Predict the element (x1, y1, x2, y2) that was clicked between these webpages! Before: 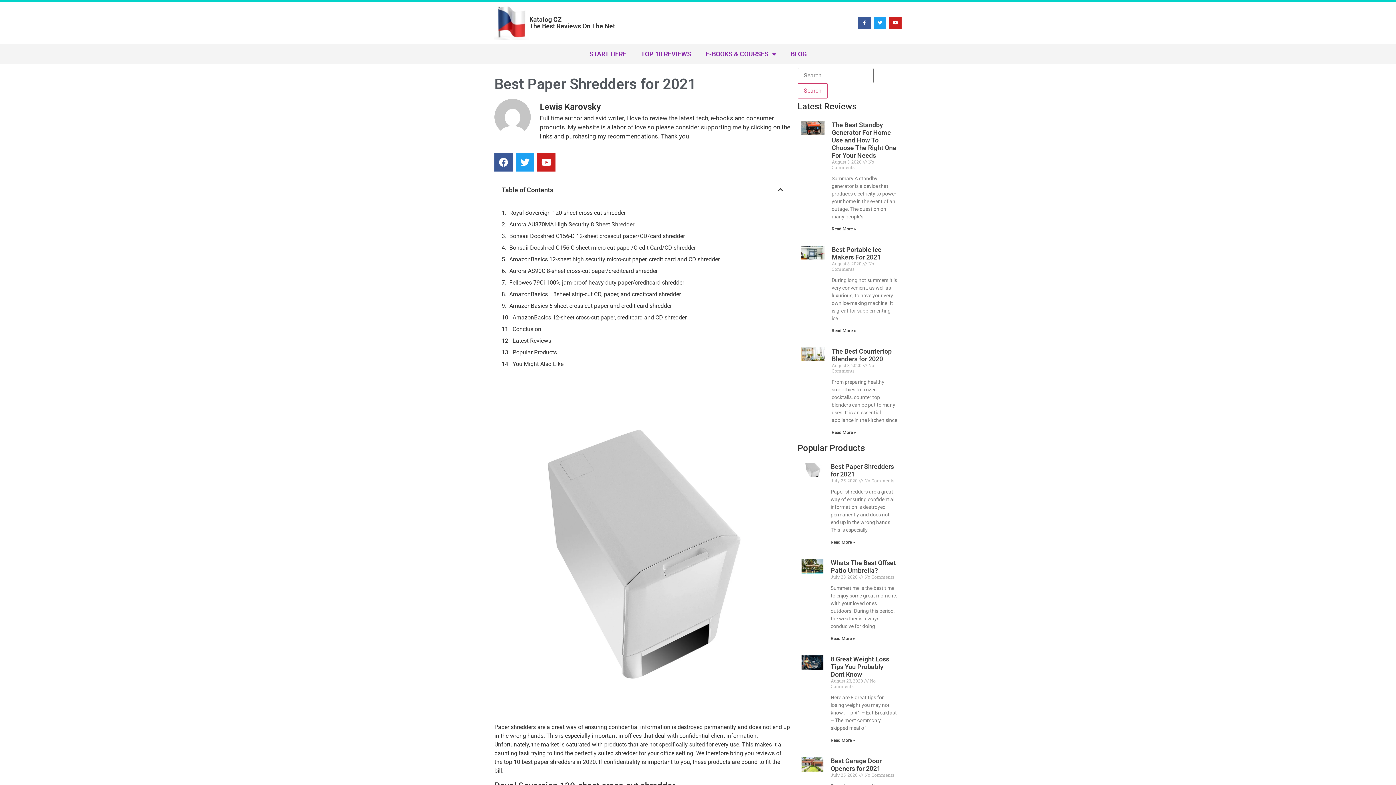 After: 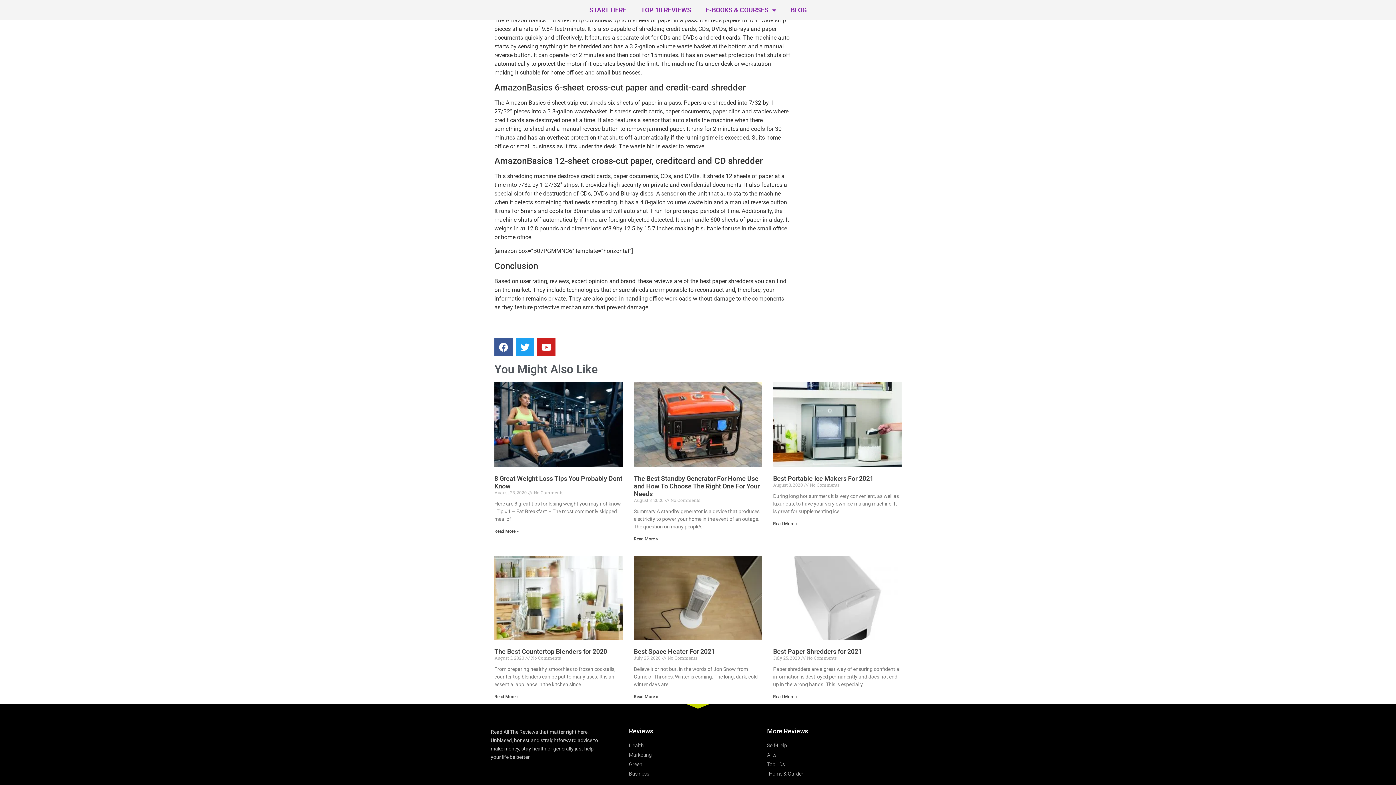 Action: bbox: (509, 290, 681, 298) label: AmazonBasics –8sheet strip-cut CD, paper, and creditcard shredder